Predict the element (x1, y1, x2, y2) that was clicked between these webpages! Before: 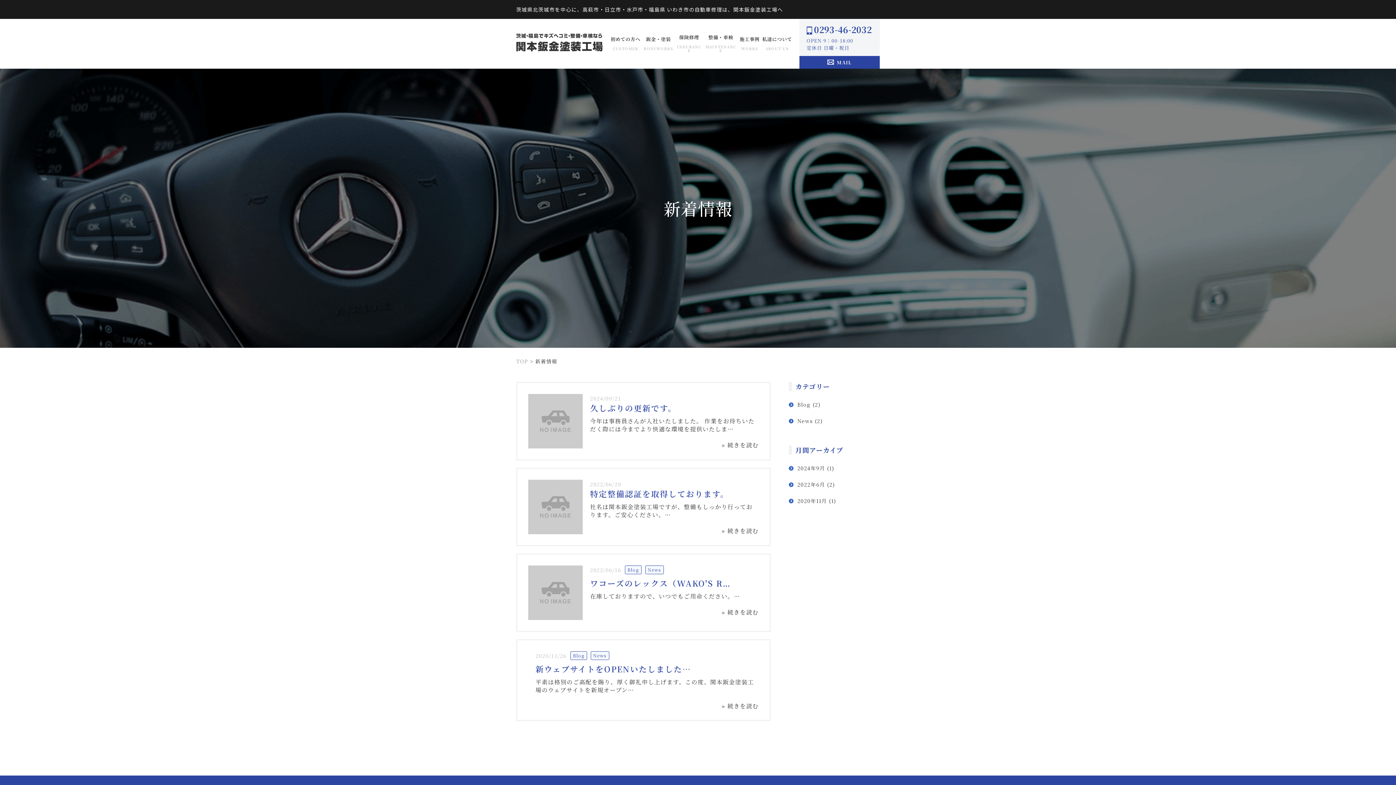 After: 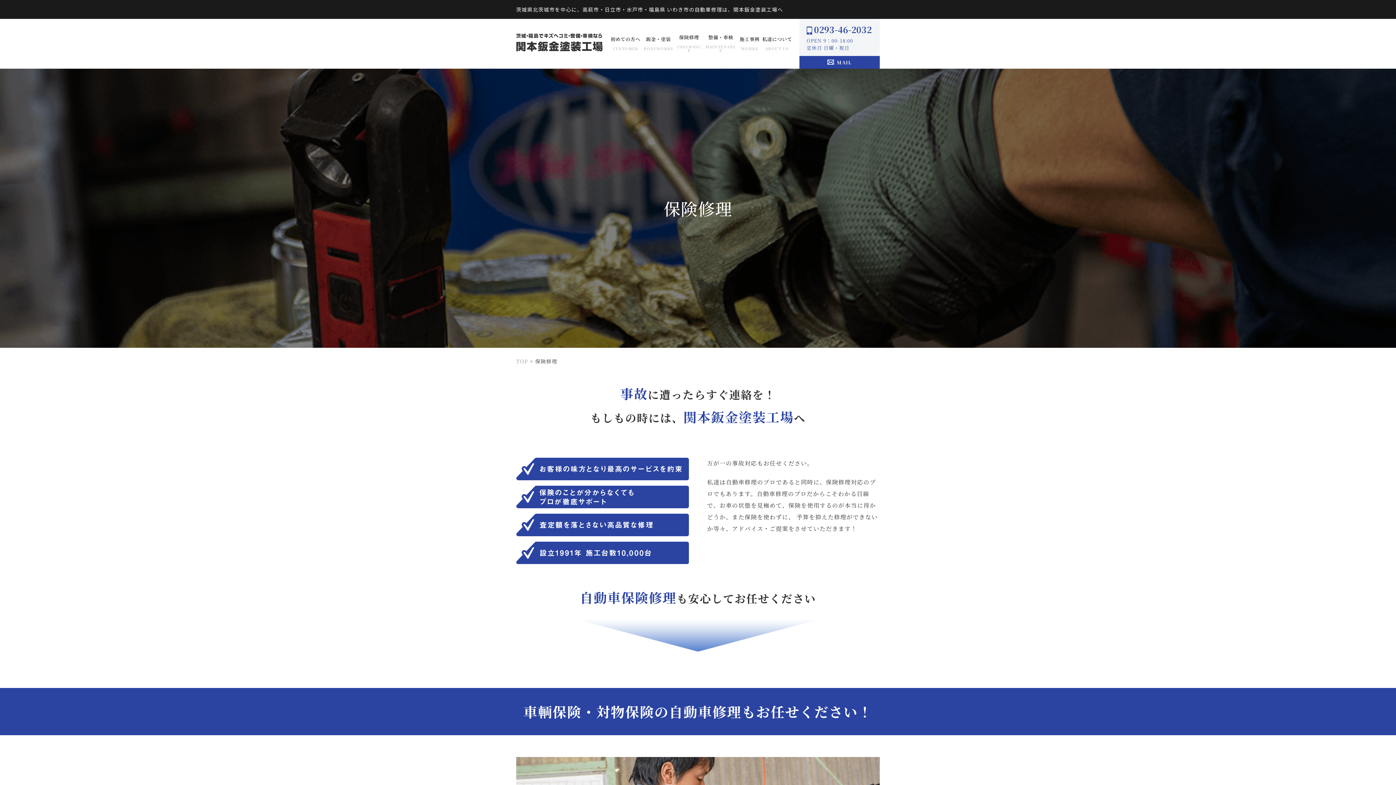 Action: label: 保険修理INSURANCE bbox: (676, 35, 702, 52)